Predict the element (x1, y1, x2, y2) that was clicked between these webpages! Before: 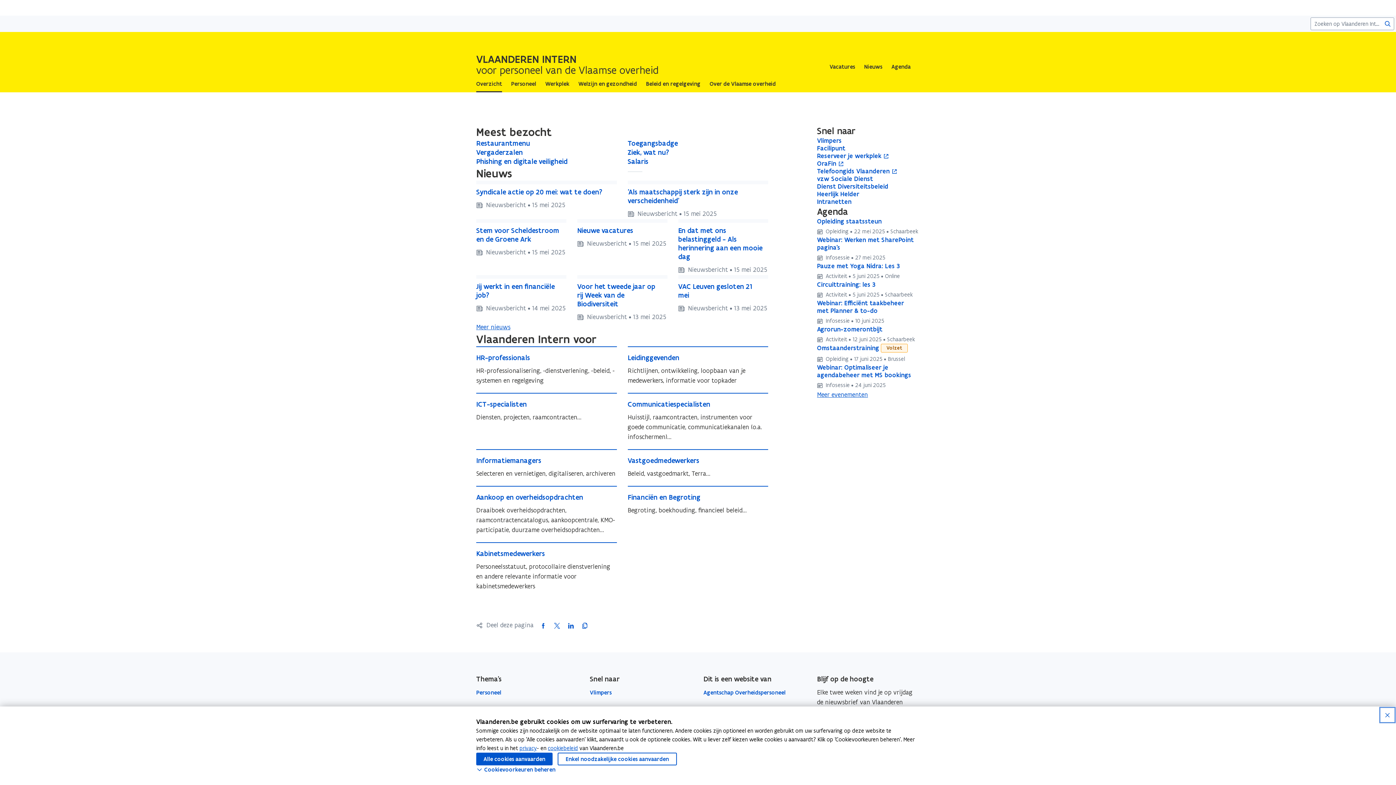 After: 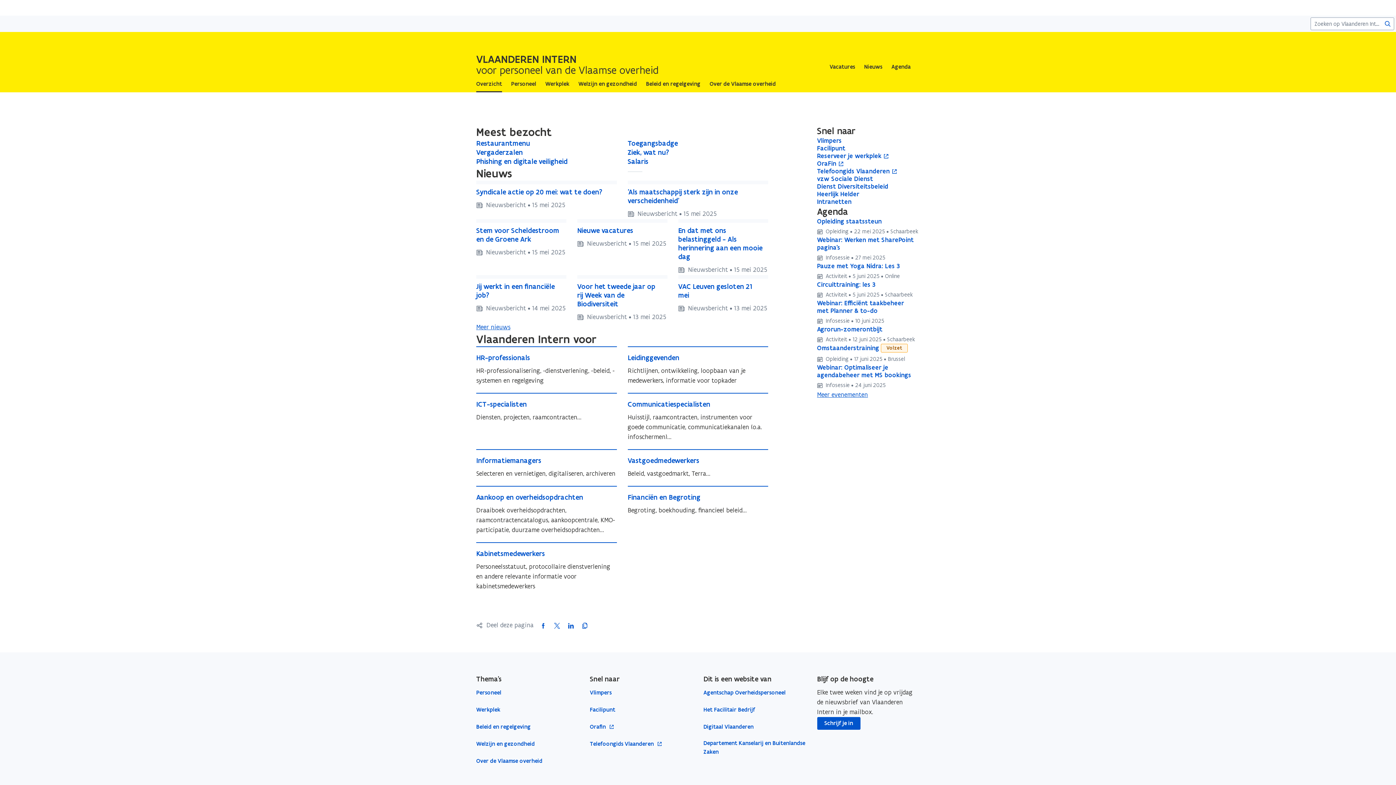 Action: label: Alle cookies aanvaarden bbox: (476, 753, 552, 765)